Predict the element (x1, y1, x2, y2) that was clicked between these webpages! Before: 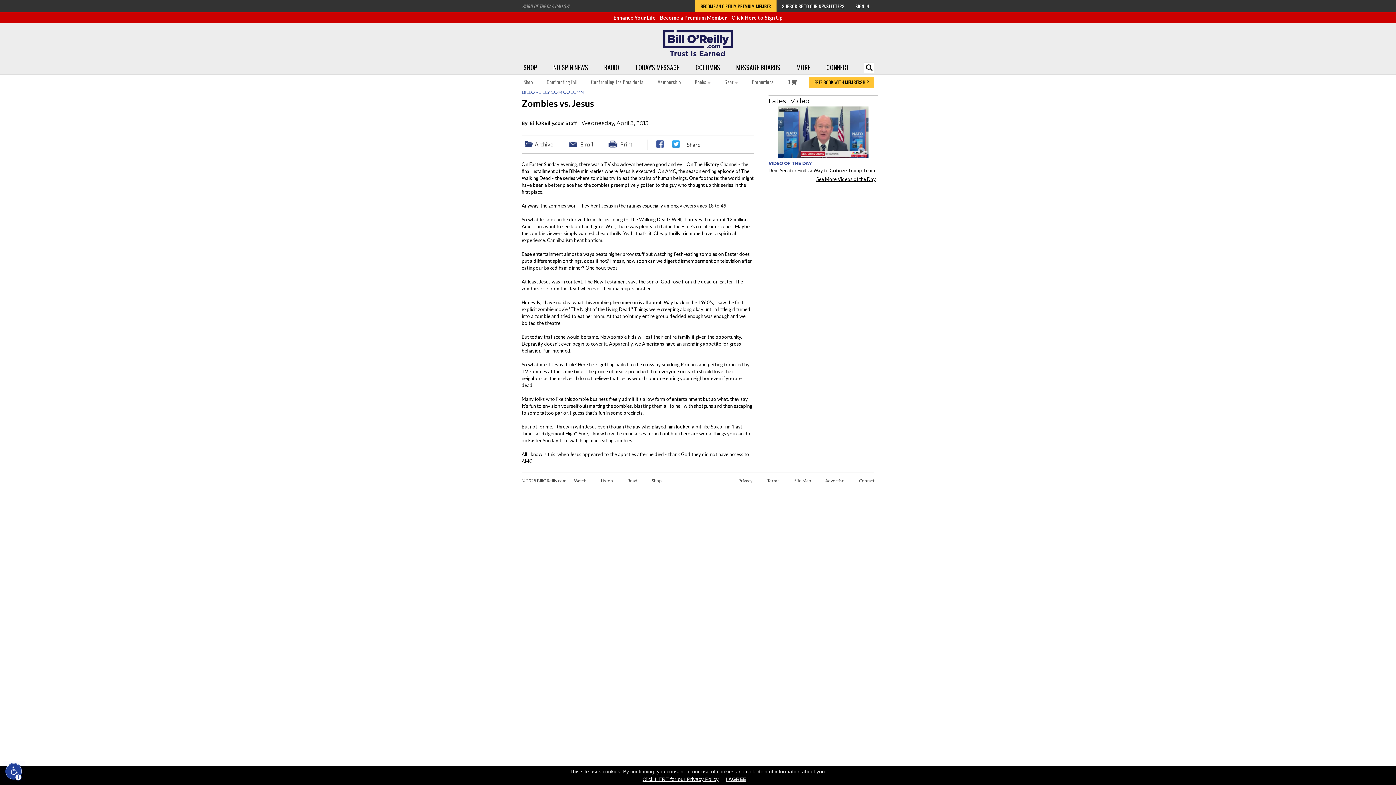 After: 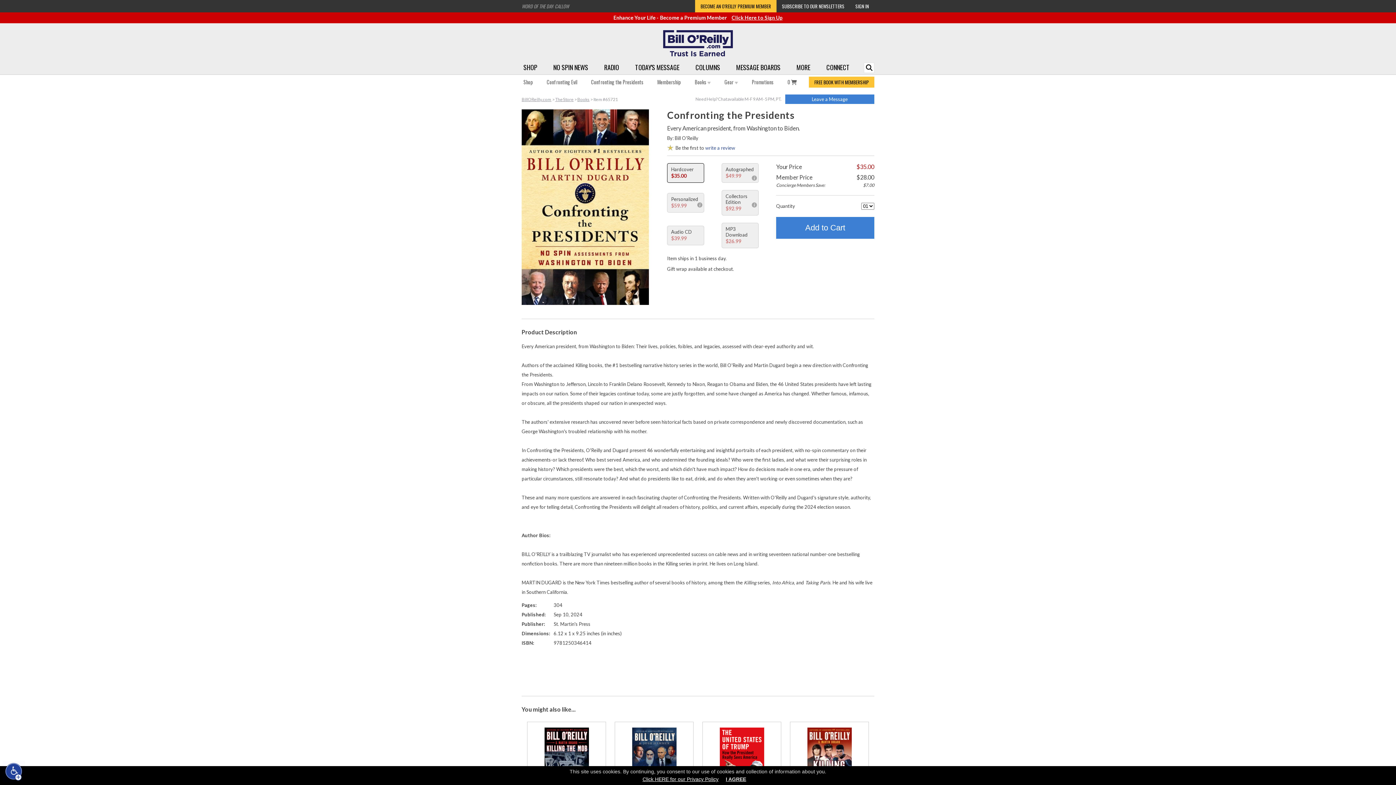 Action: label: Confronting the Presidents bbox: (589, 74, 645, 89)